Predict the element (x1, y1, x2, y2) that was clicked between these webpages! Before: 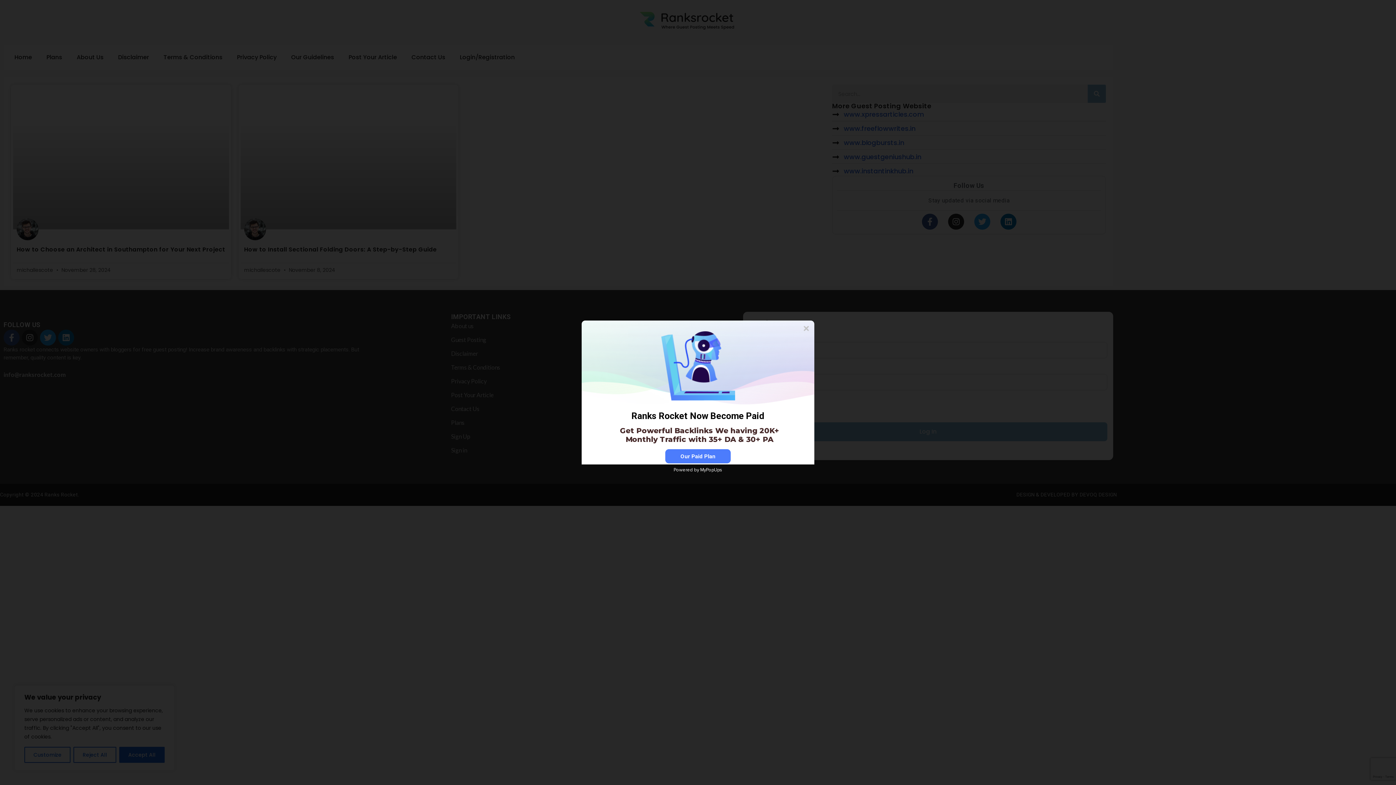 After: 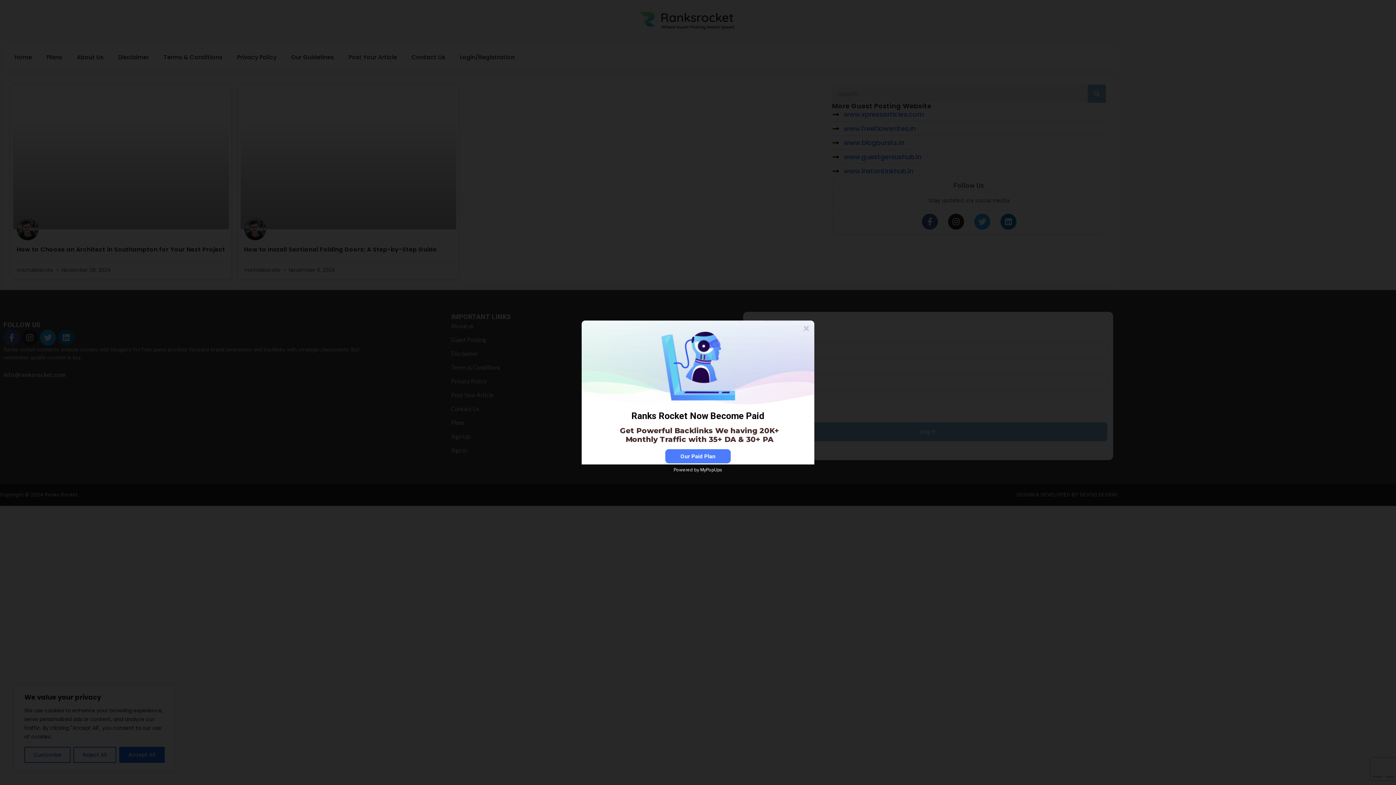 Action: bbox: (700, 467, 722, 473) label: MyPopUps